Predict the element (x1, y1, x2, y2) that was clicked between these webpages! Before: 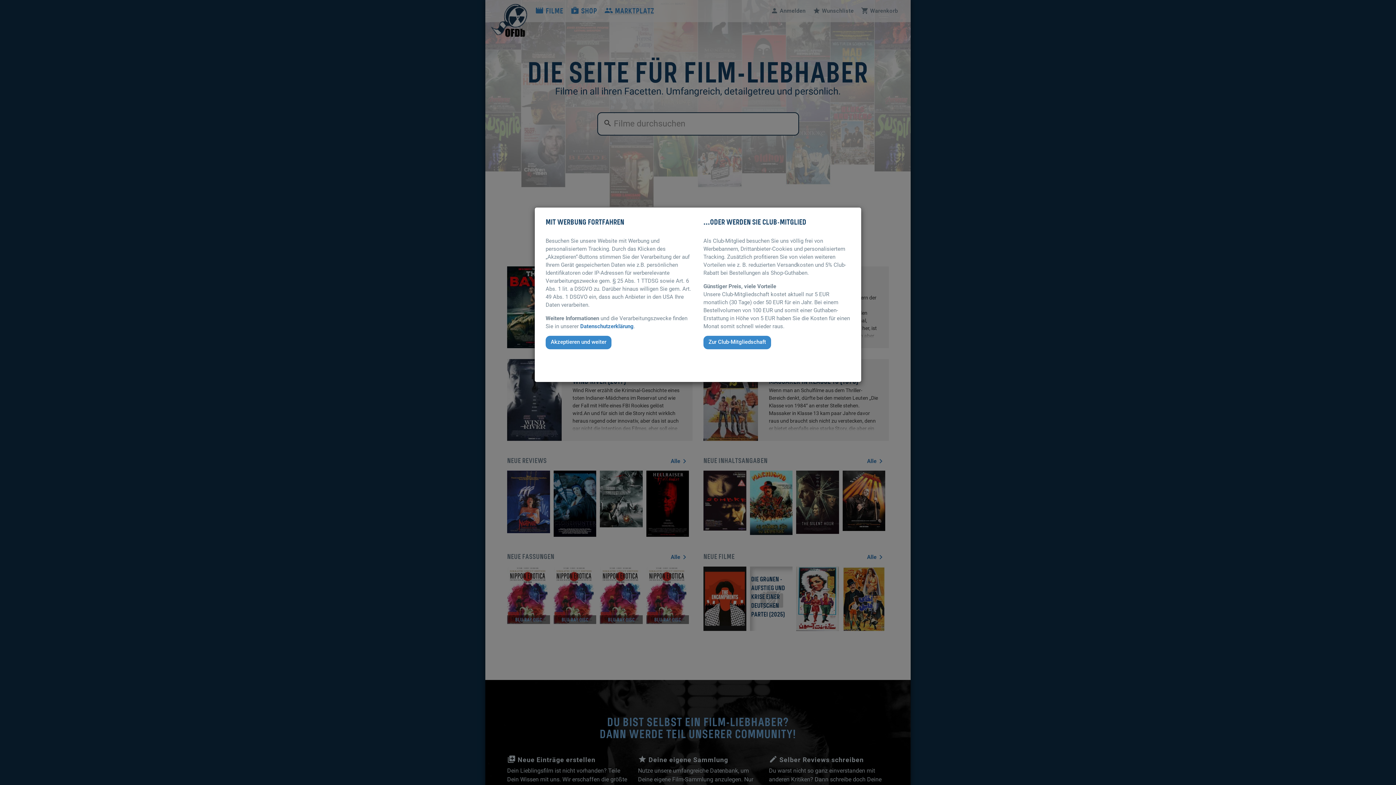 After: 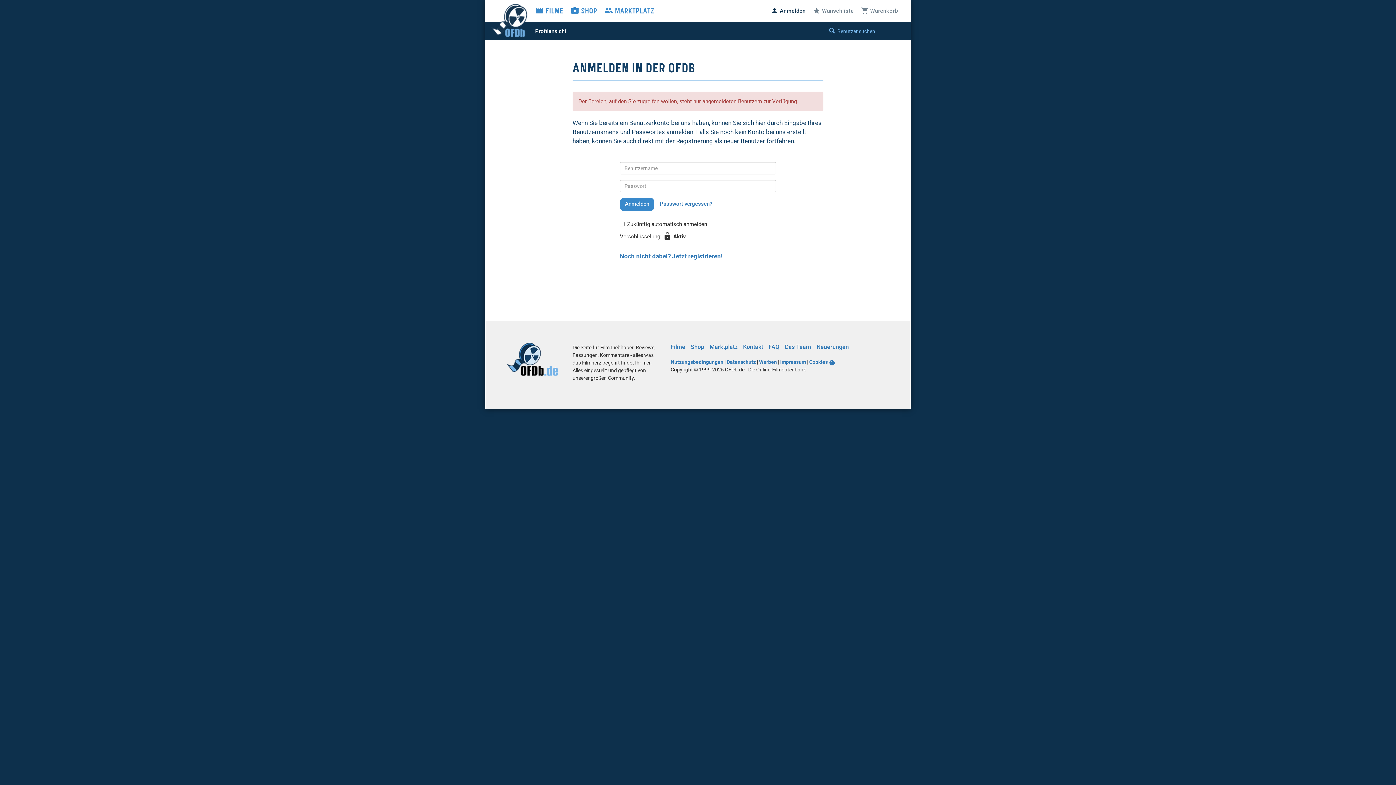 Action: bbox: (703, 338, 771, 345) label: Zur Club-Mitgliedschaft